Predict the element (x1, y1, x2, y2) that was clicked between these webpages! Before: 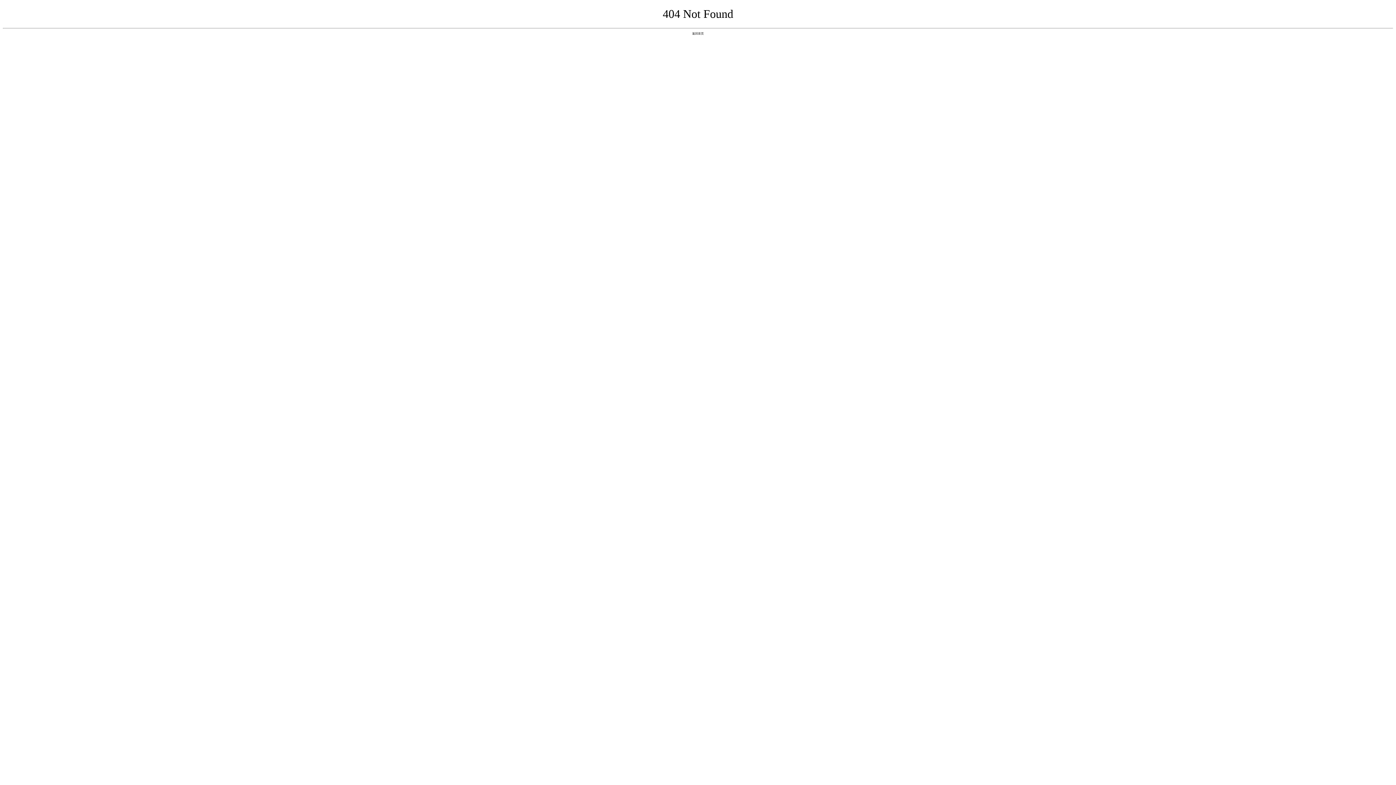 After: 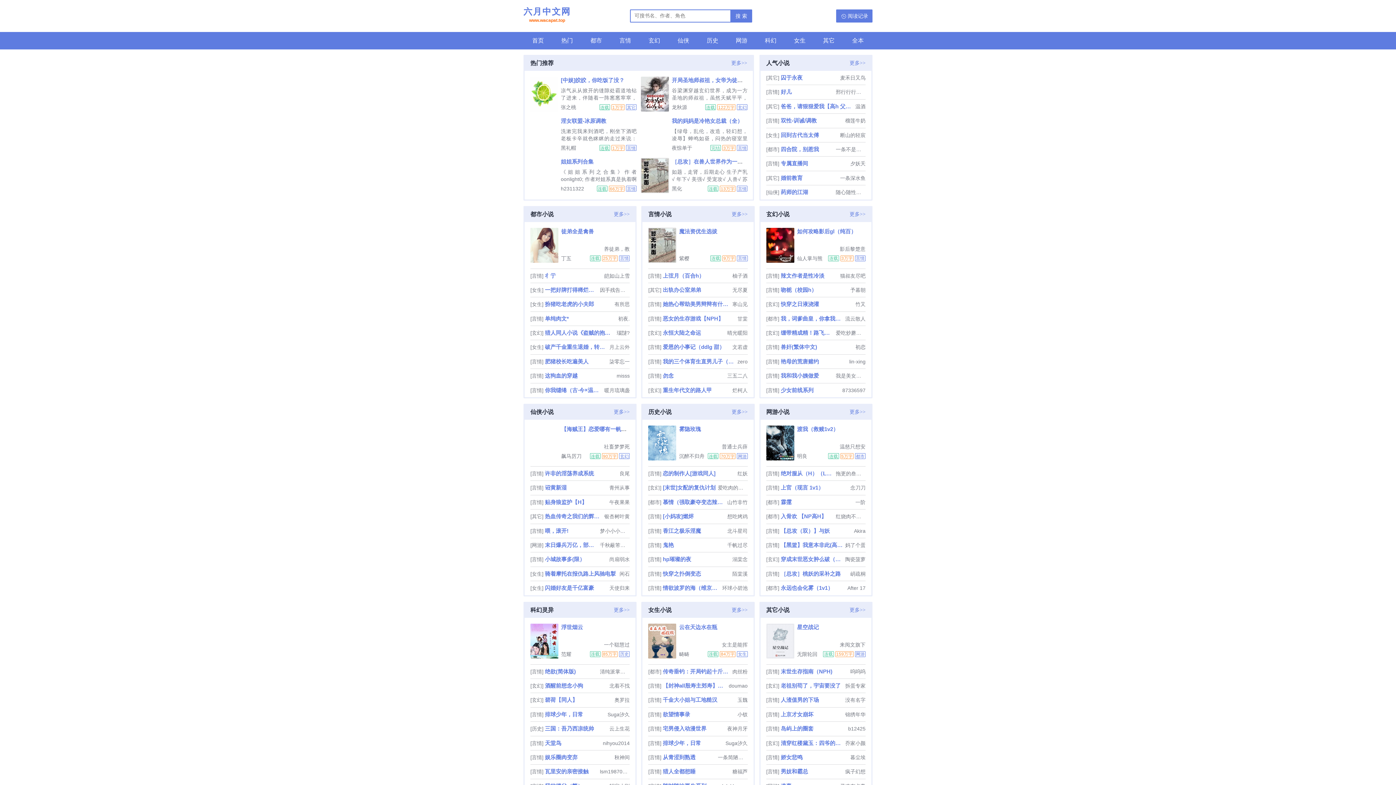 Action: label: 返回首页 bbox: (692, 31, 704, 35)